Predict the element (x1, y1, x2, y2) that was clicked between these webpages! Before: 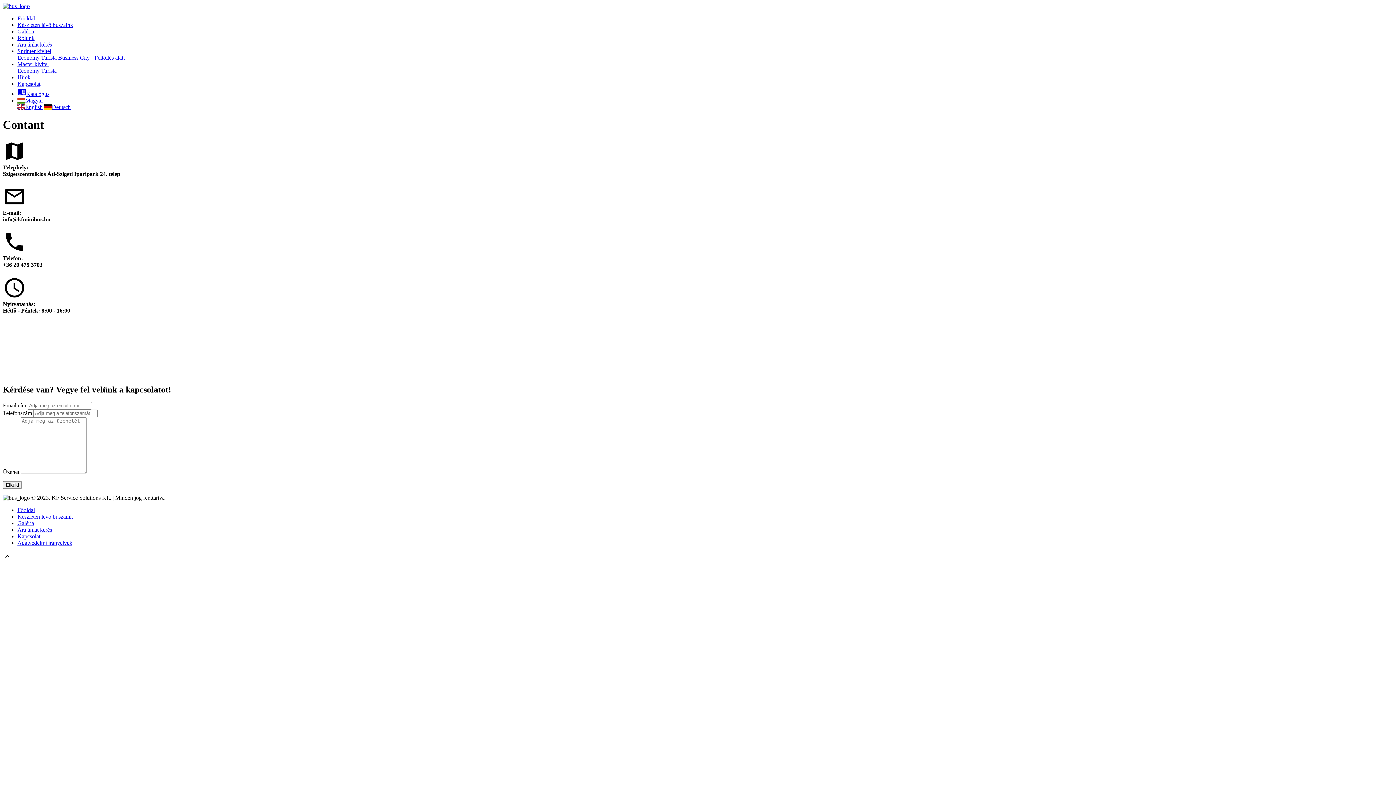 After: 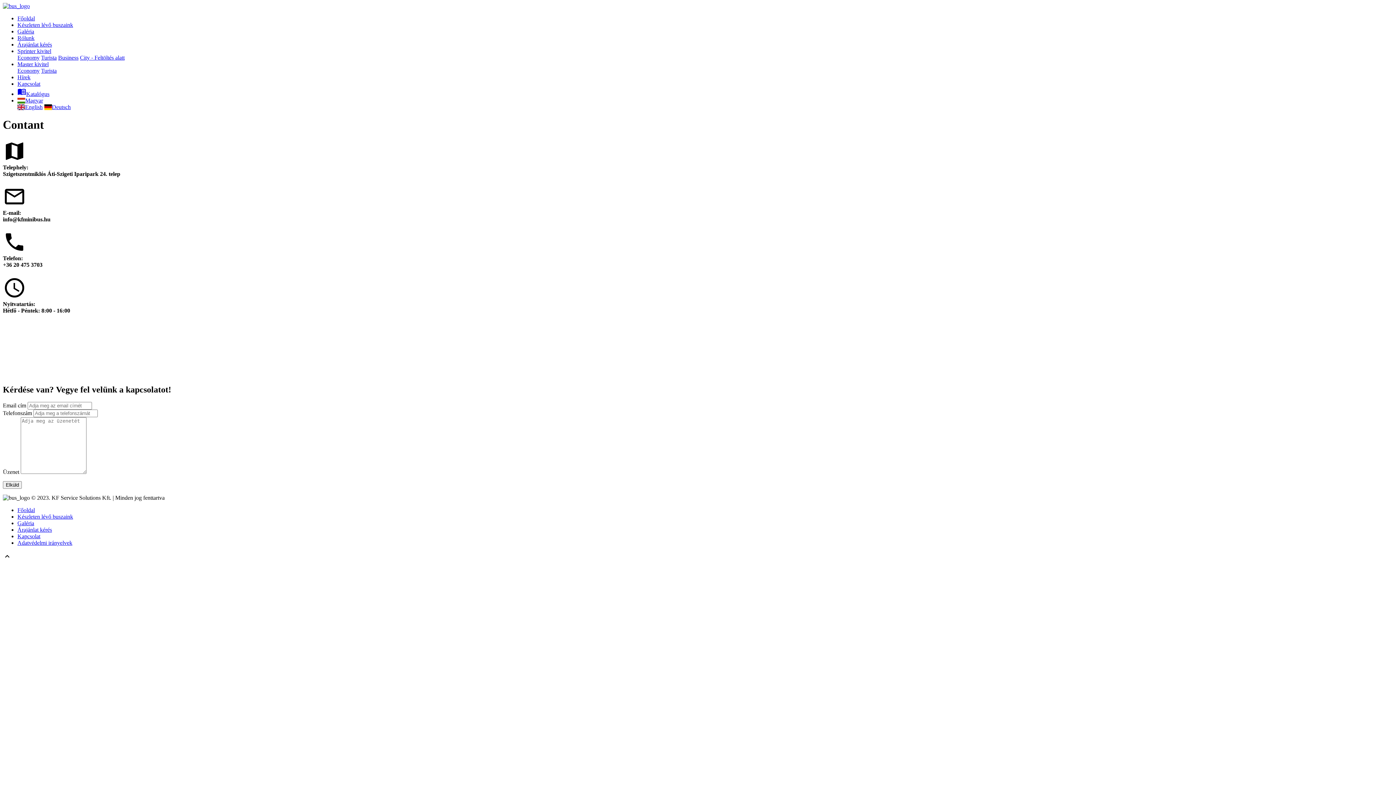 Action: label: Magyar bbox: (17, 97, 43, 103)